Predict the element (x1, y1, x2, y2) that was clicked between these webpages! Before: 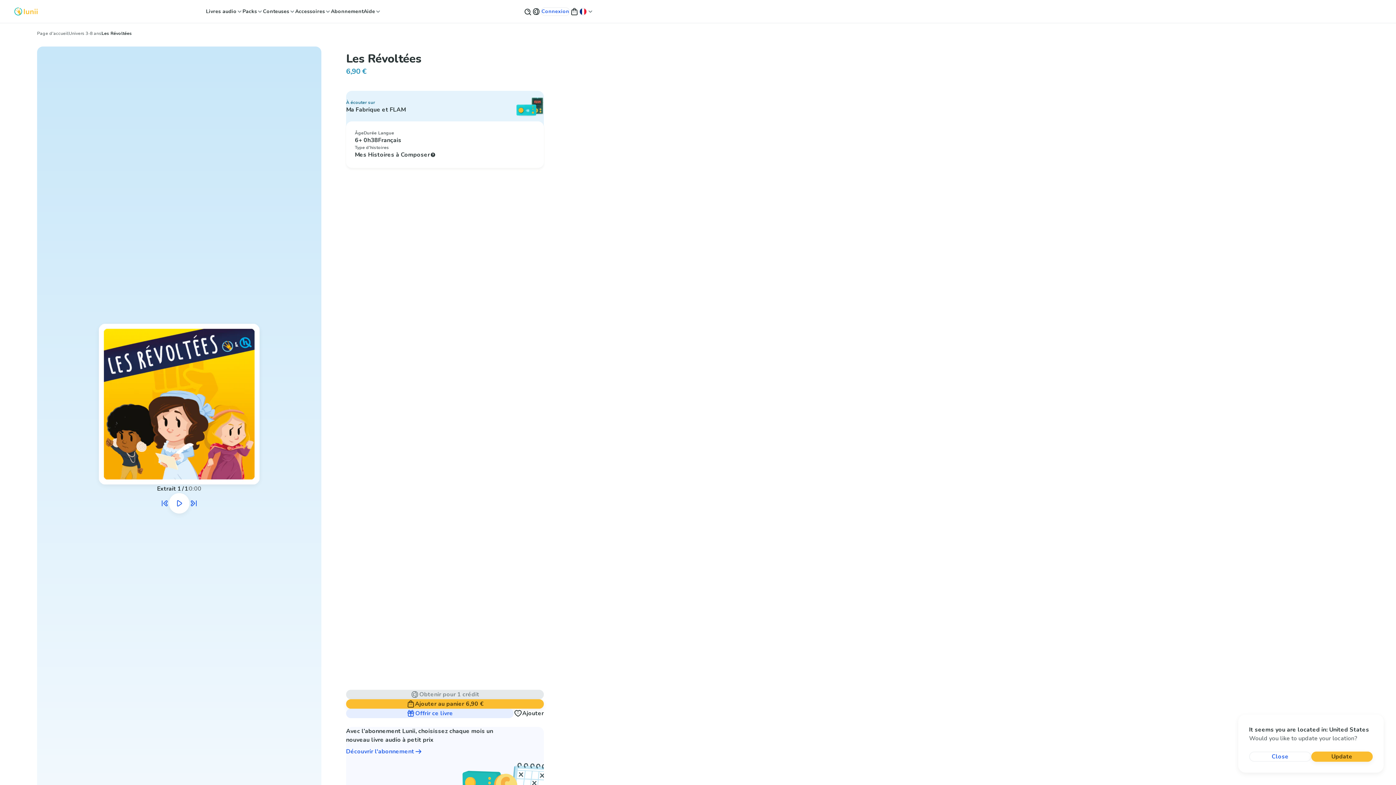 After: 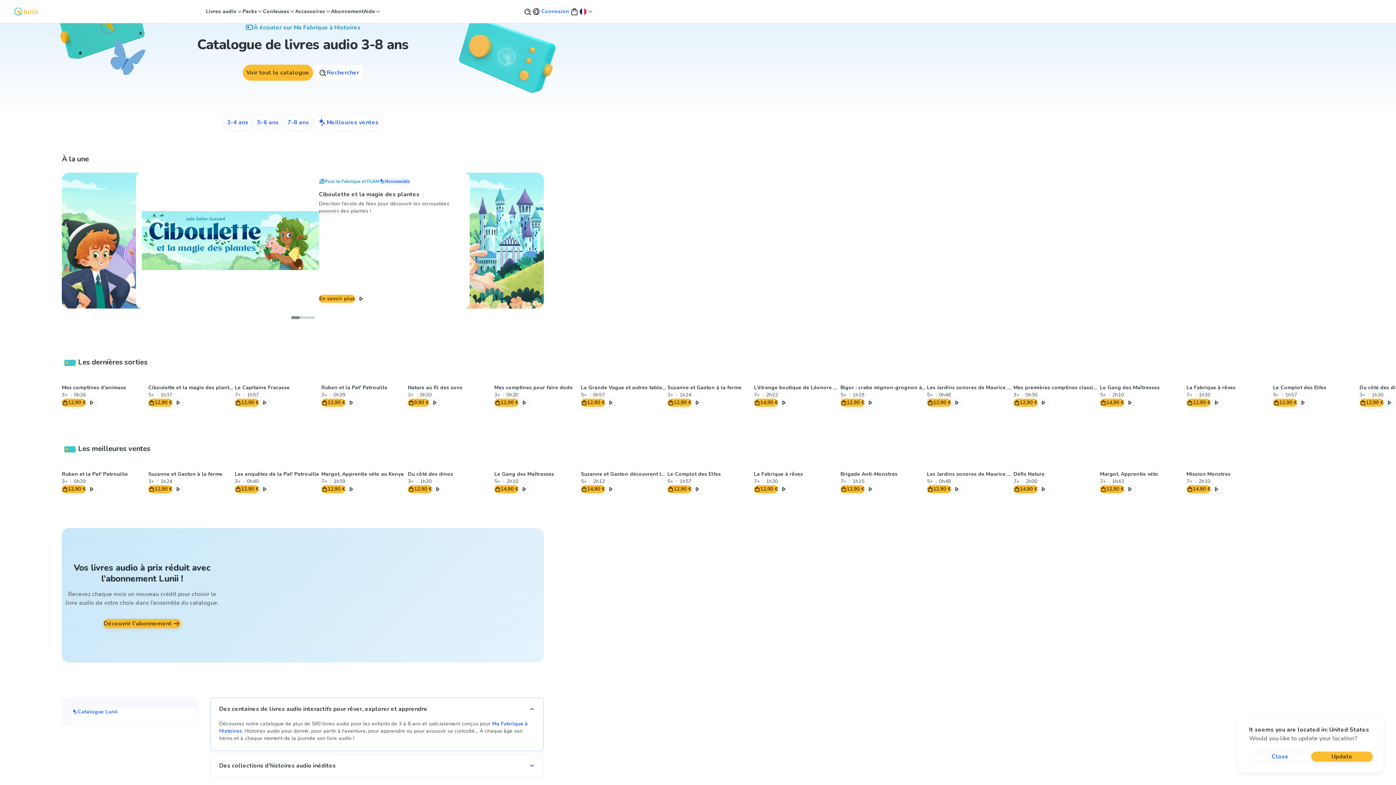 Action: bbox: (68, 30, 101, 36) label: Univers 3-8 ans